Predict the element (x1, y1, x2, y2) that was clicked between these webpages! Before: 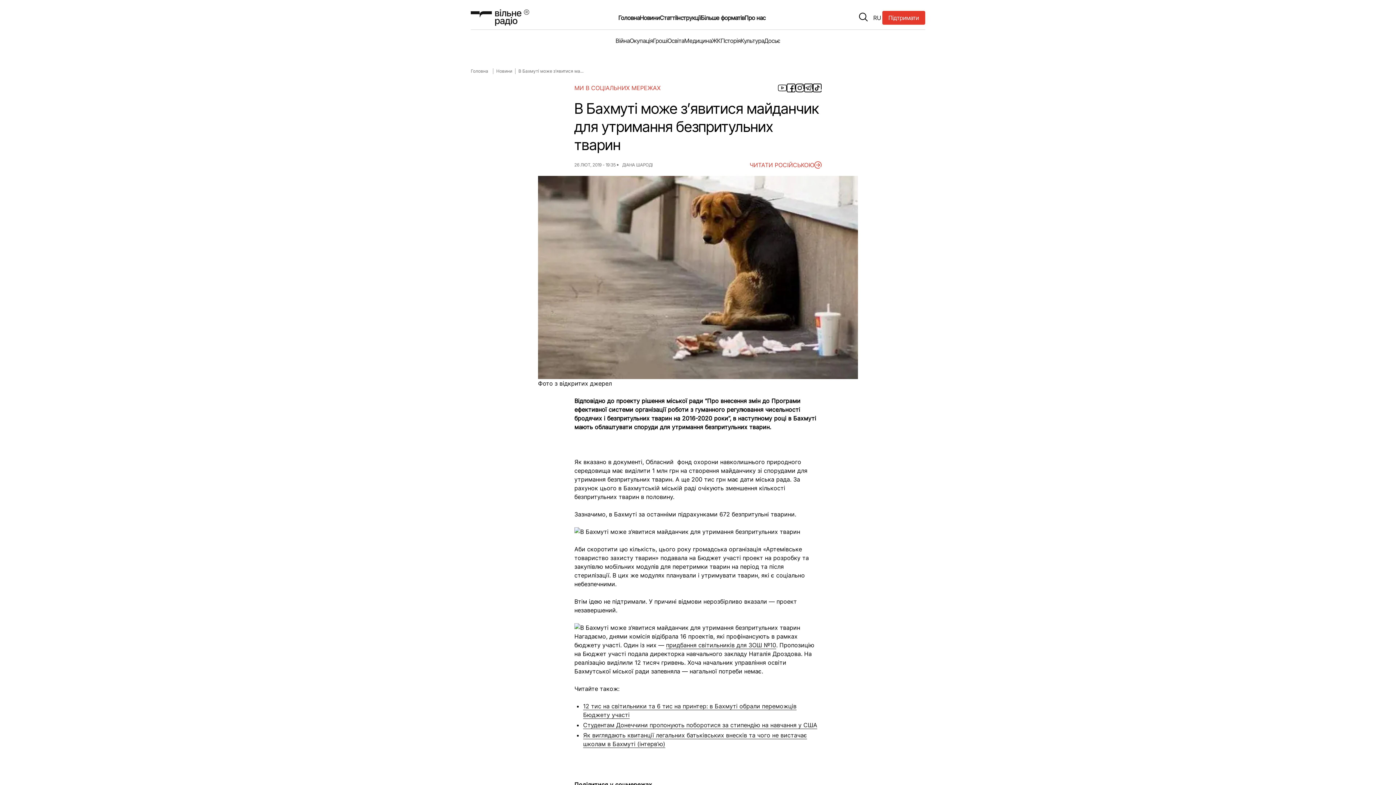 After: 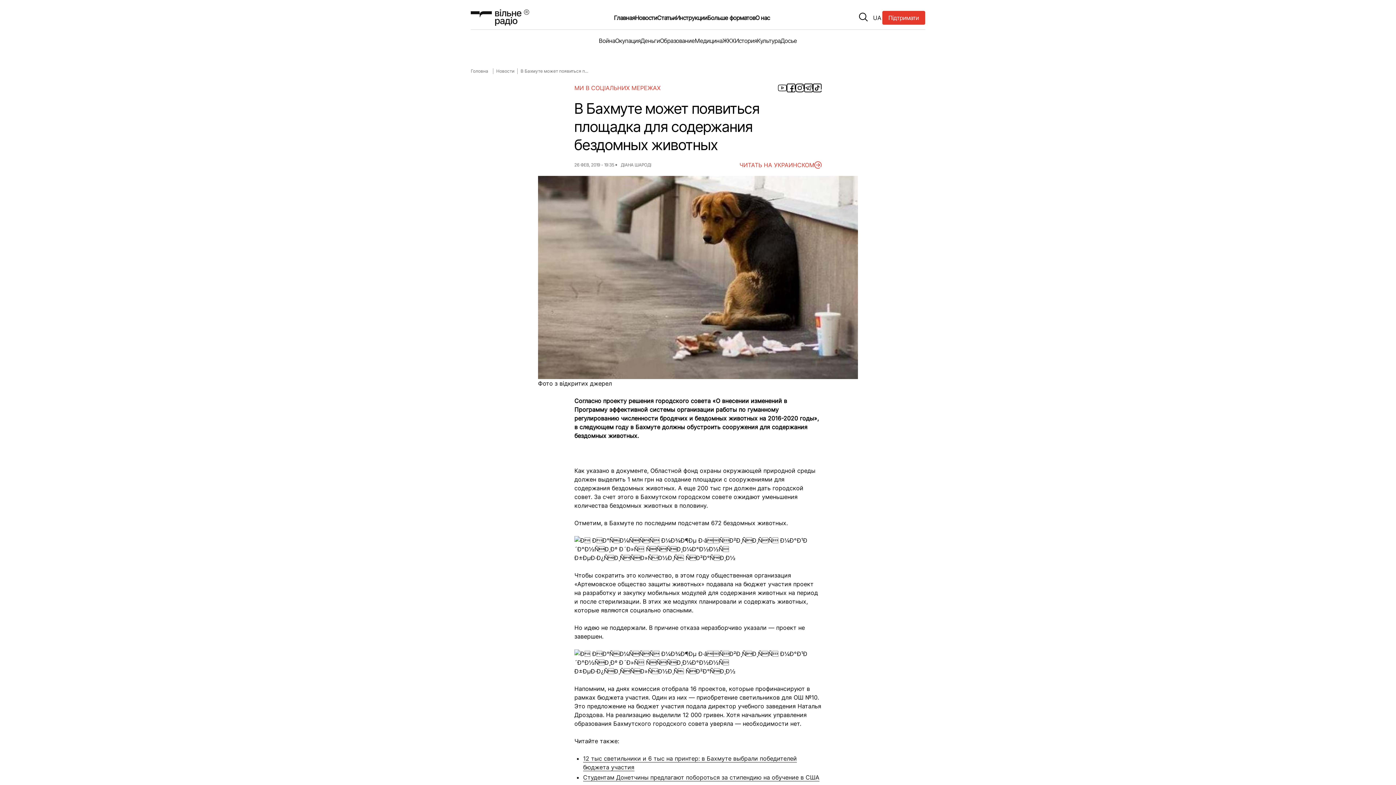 Action: bbox: (749, 161, 821, 168) label: ЧИТАТИ РОСІЙСЬКОЮ